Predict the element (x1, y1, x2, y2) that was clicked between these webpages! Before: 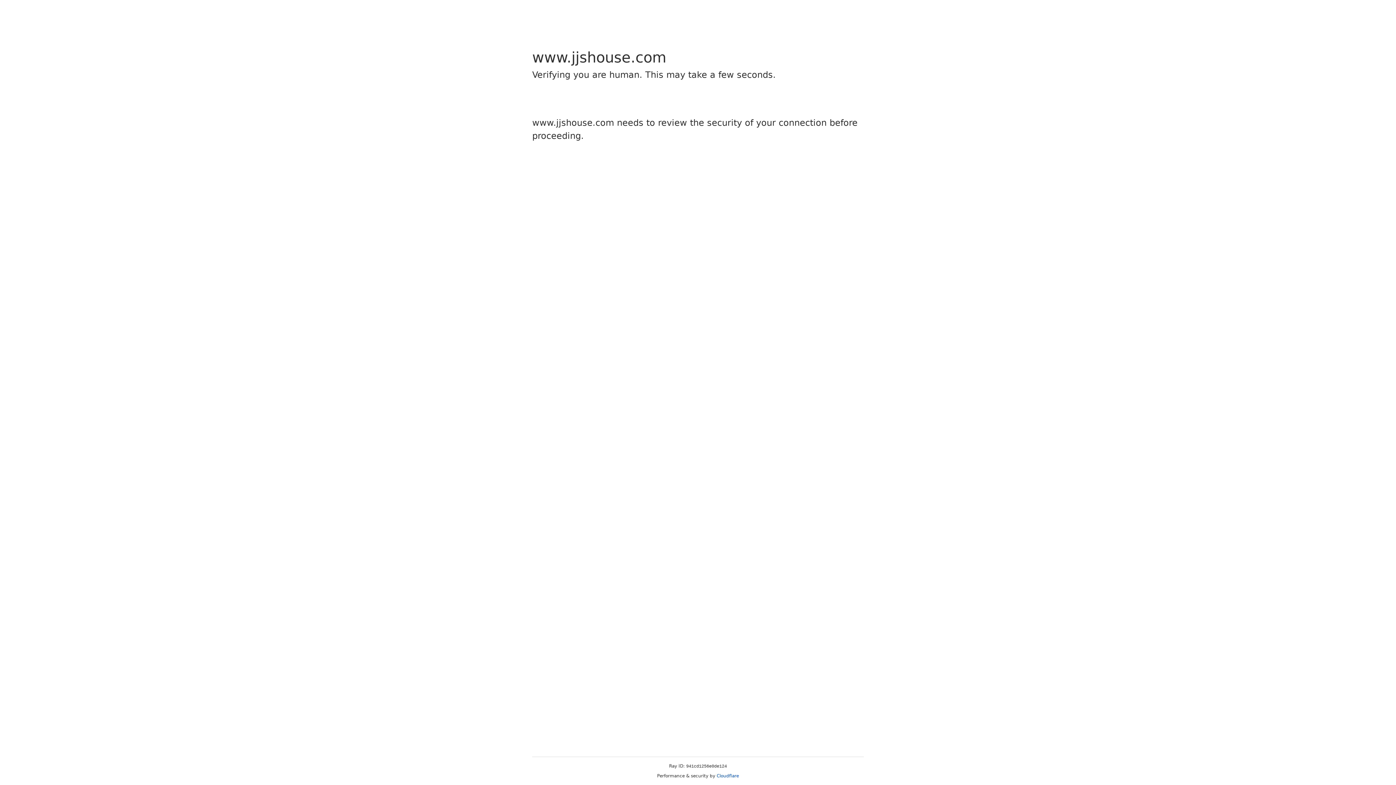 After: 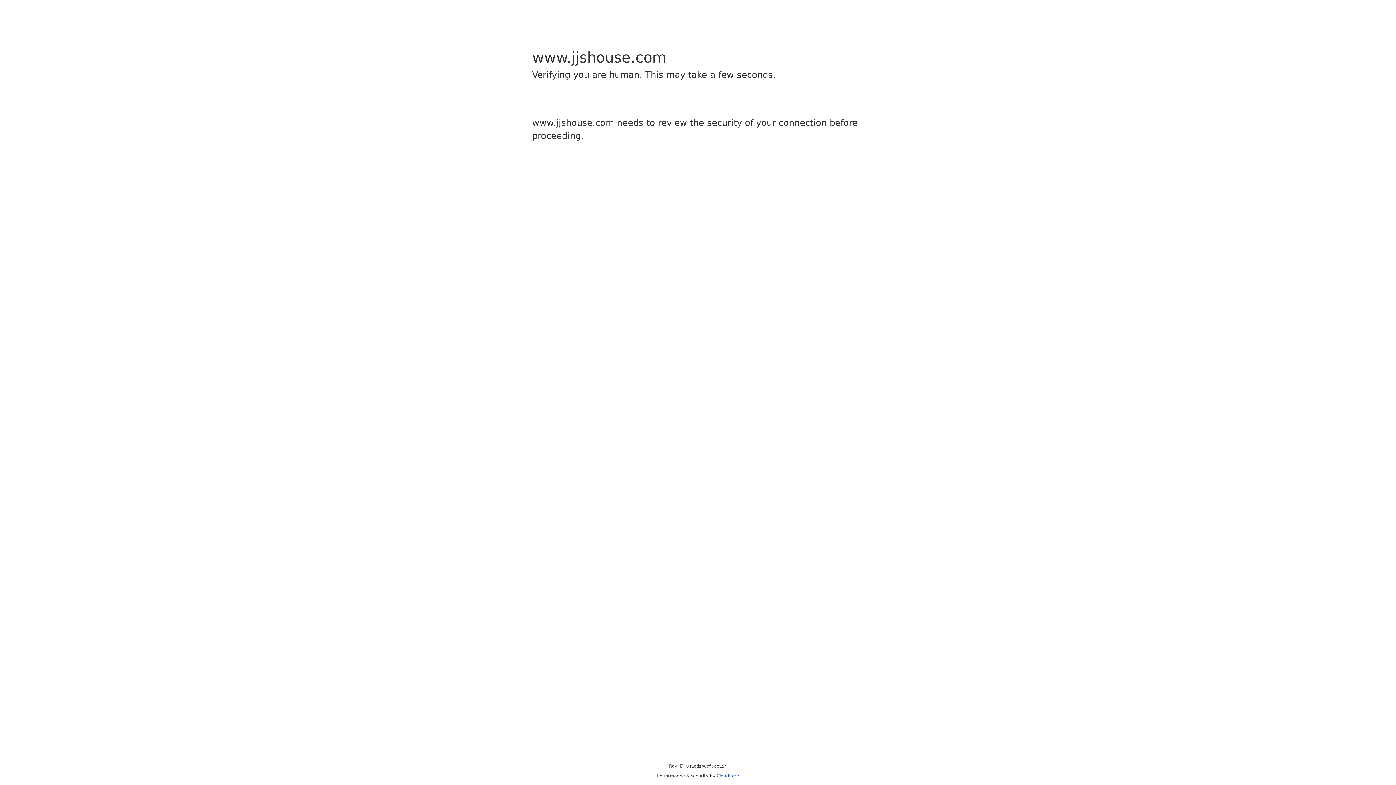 Action: label: Cloudflare bbox: (716, 773, 739, 778)